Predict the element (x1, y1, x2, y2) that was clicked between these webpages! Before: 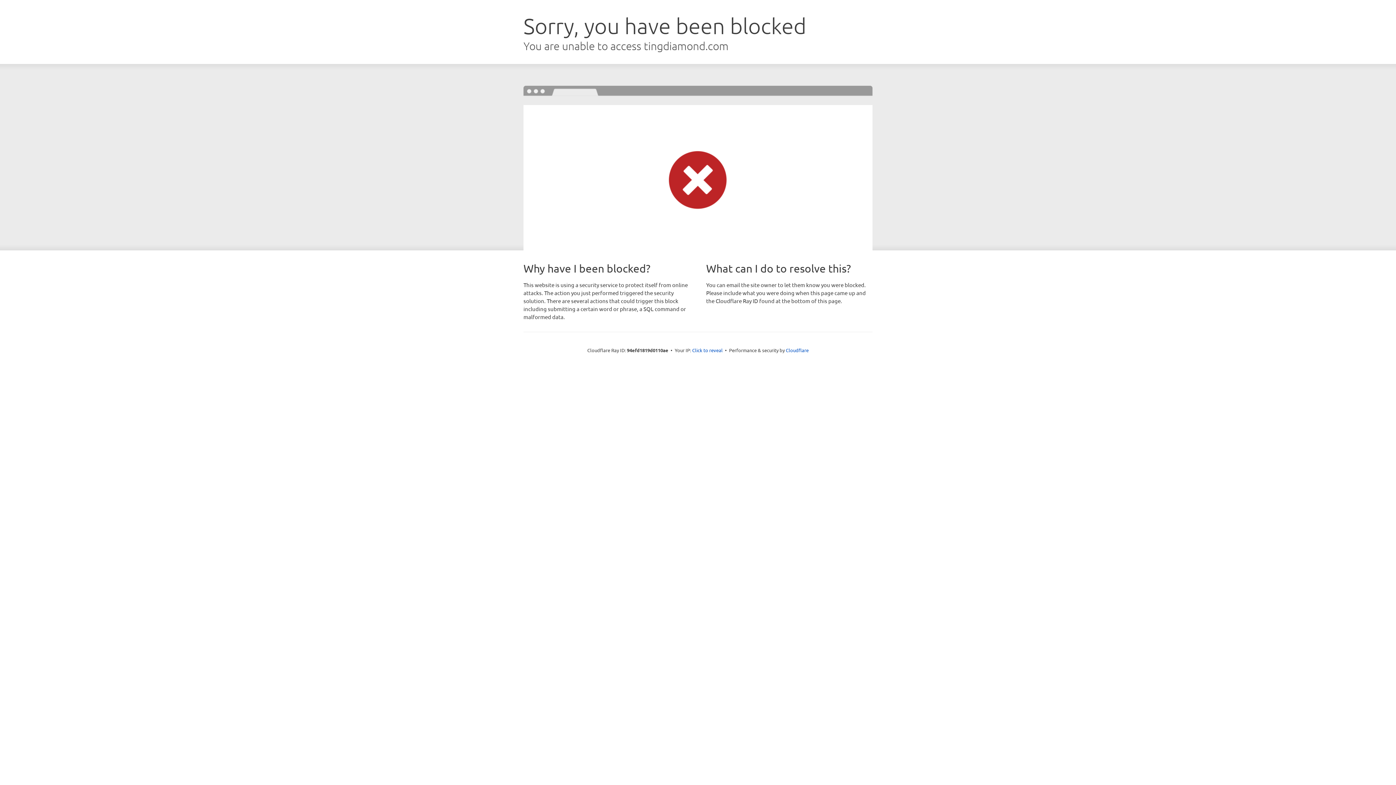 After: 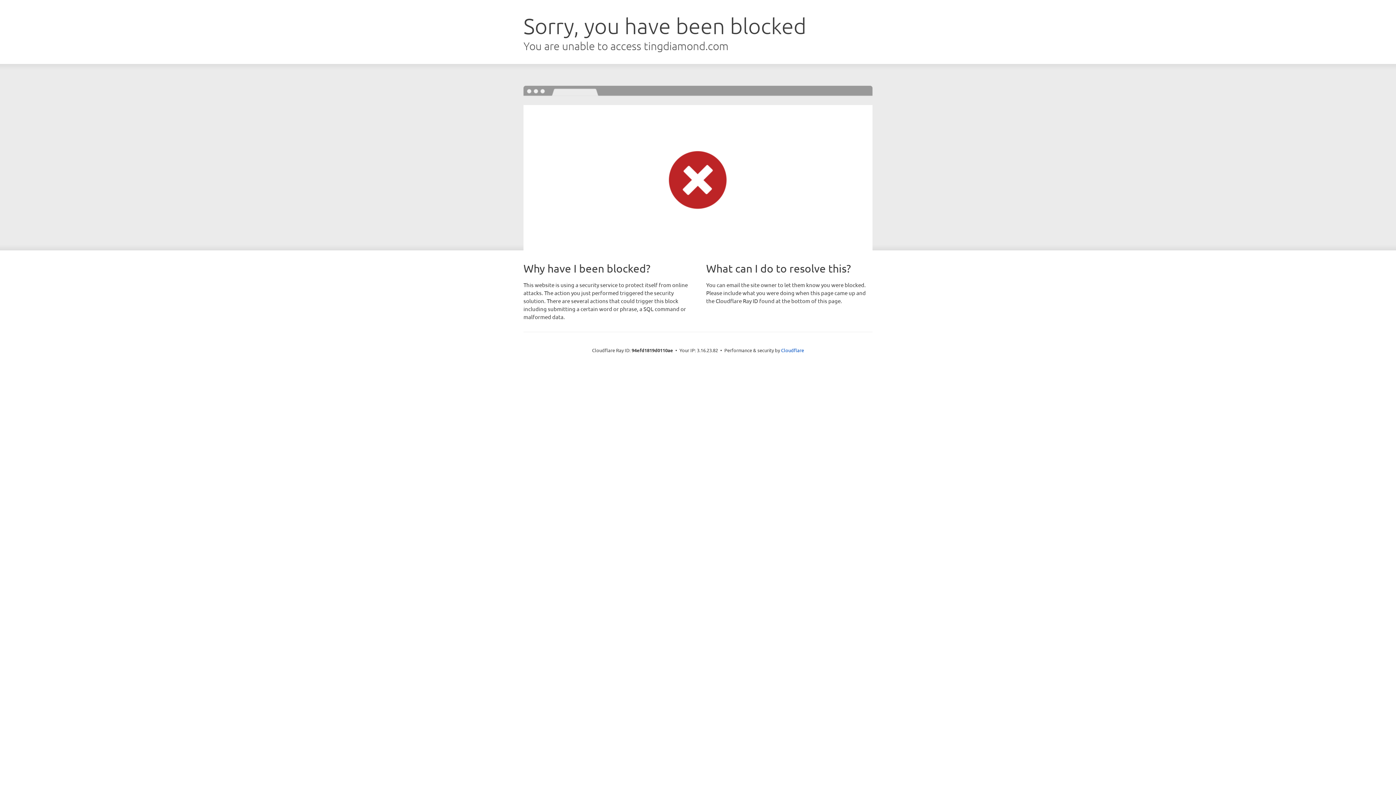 Action: bbox: (692, 346, 722, 353) label: Click to reveal